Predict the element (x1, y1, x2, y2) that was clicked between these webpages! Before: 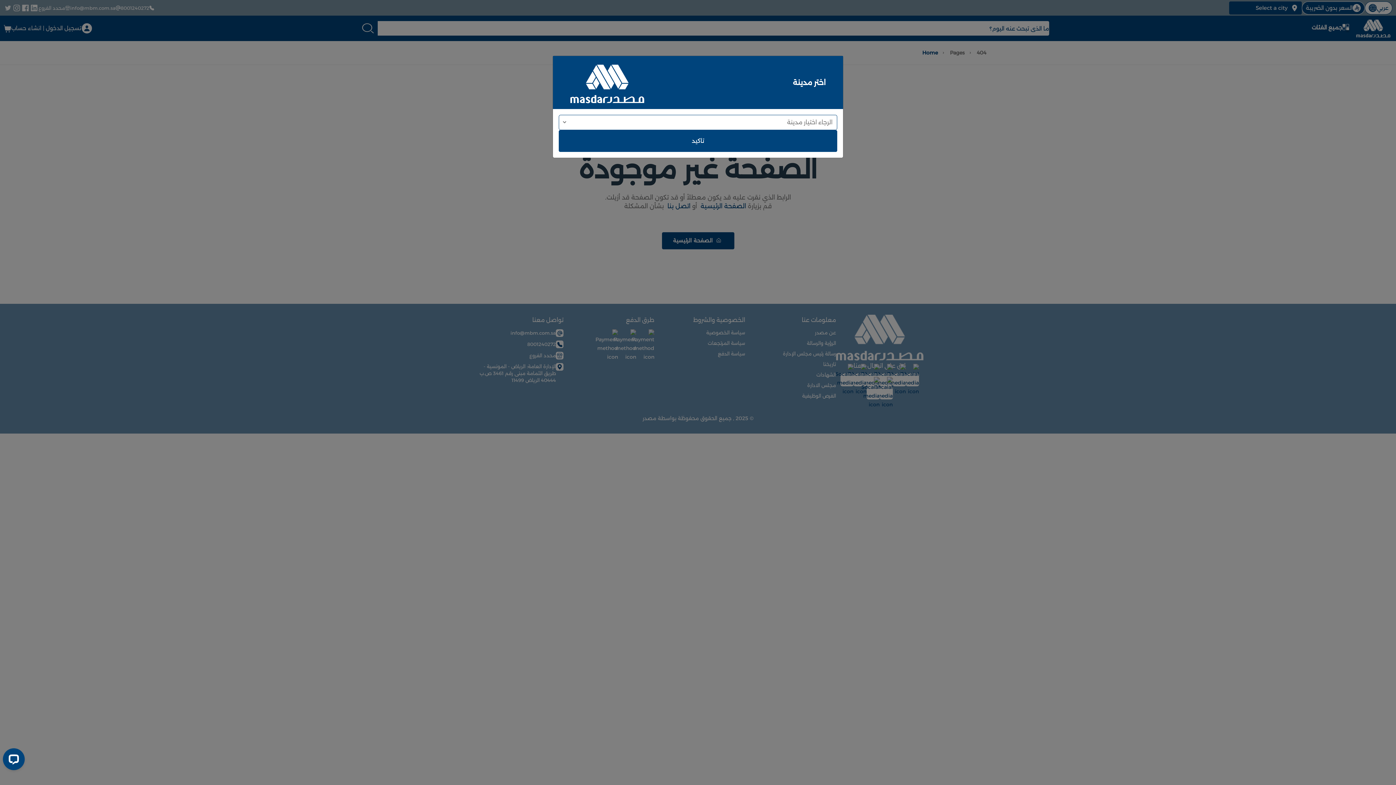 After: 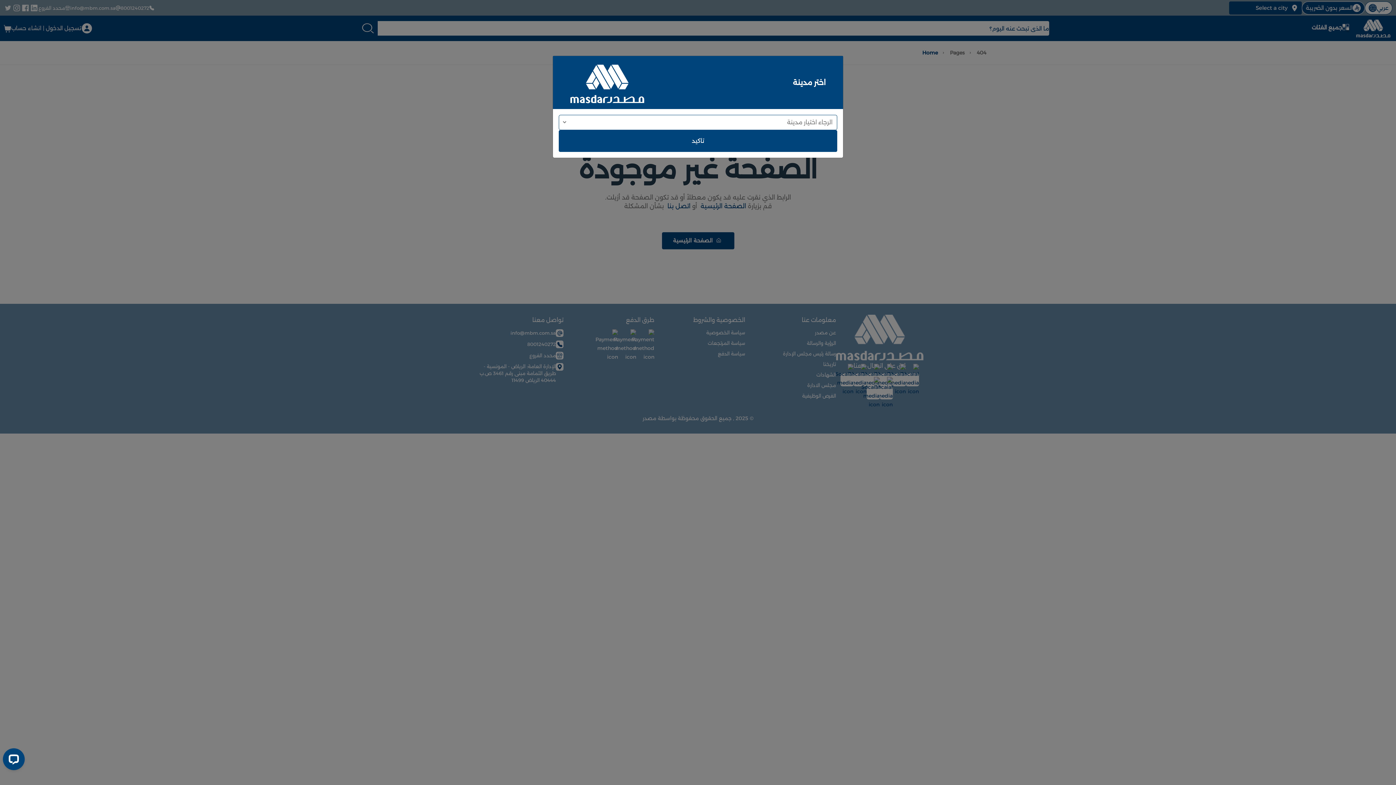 Action: label: تاكيد bbox: (558, 130, 837, 151)